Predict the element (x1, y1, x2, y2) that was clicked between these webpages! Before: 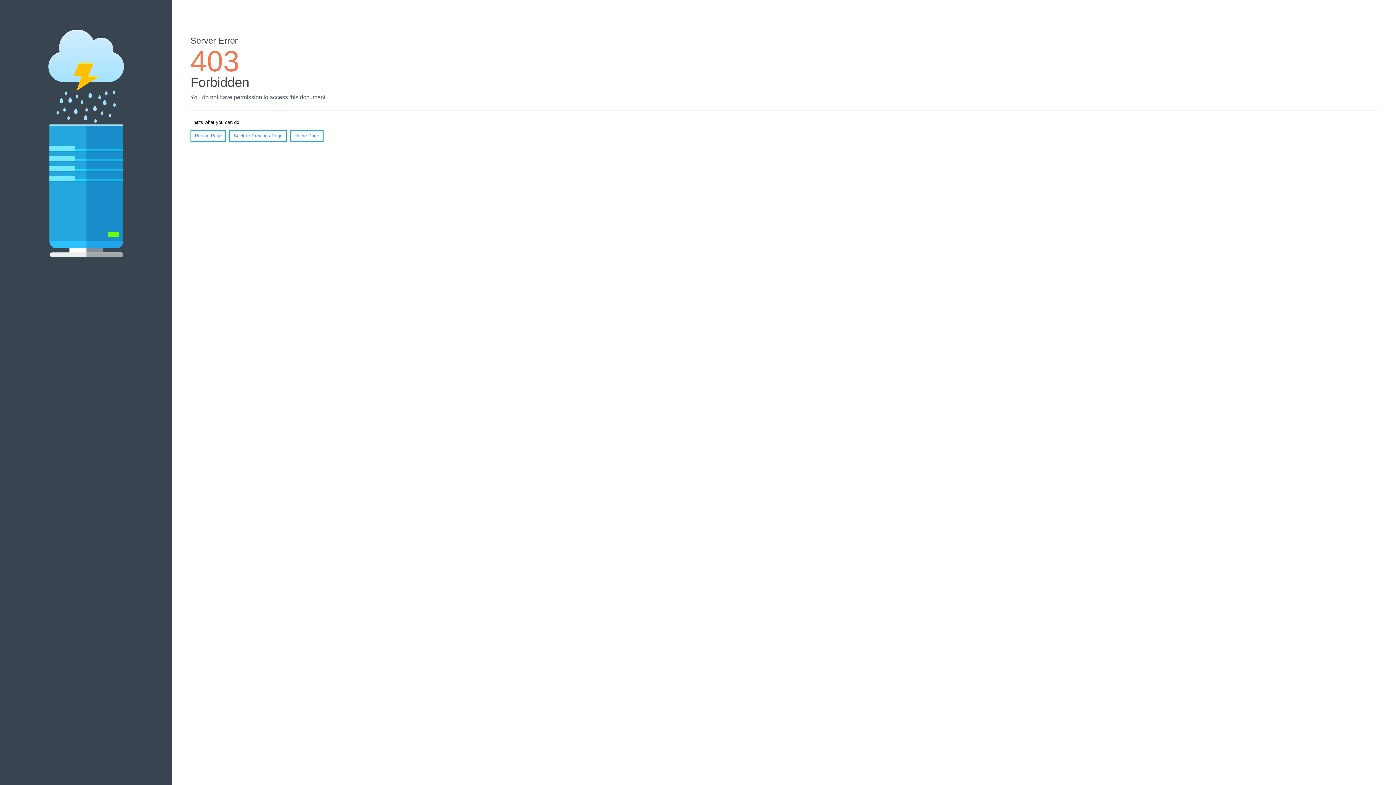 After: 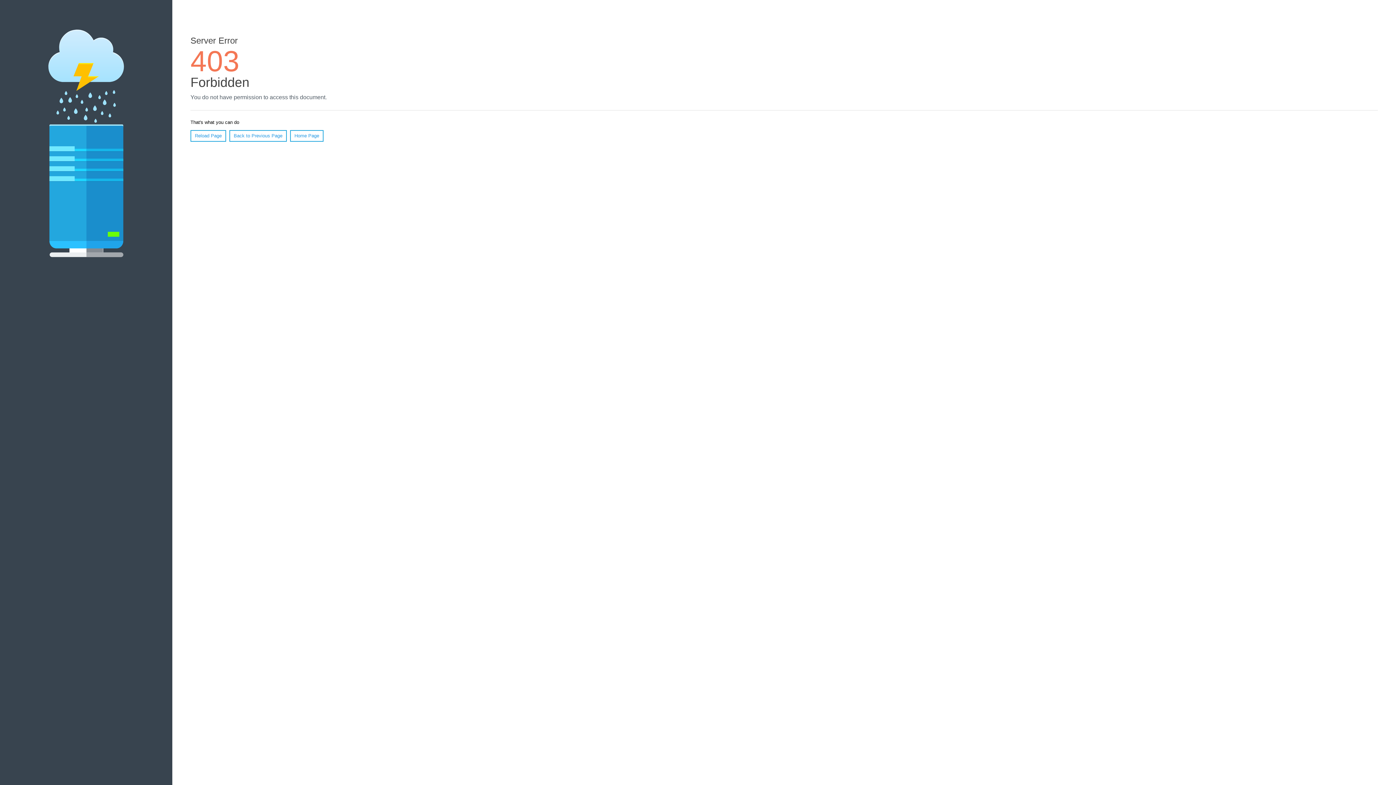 Action: label: Home Page bbox: (290, 130, 323, 141)